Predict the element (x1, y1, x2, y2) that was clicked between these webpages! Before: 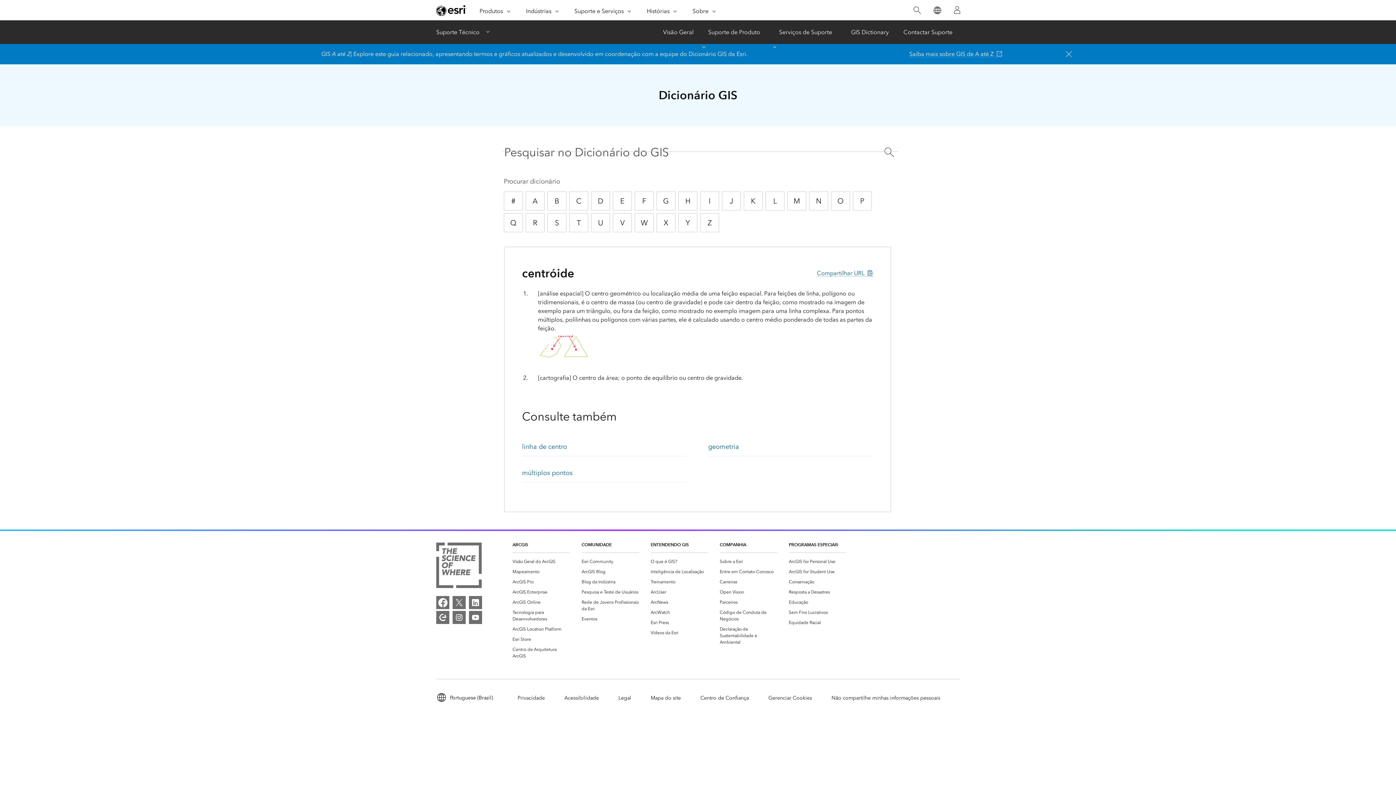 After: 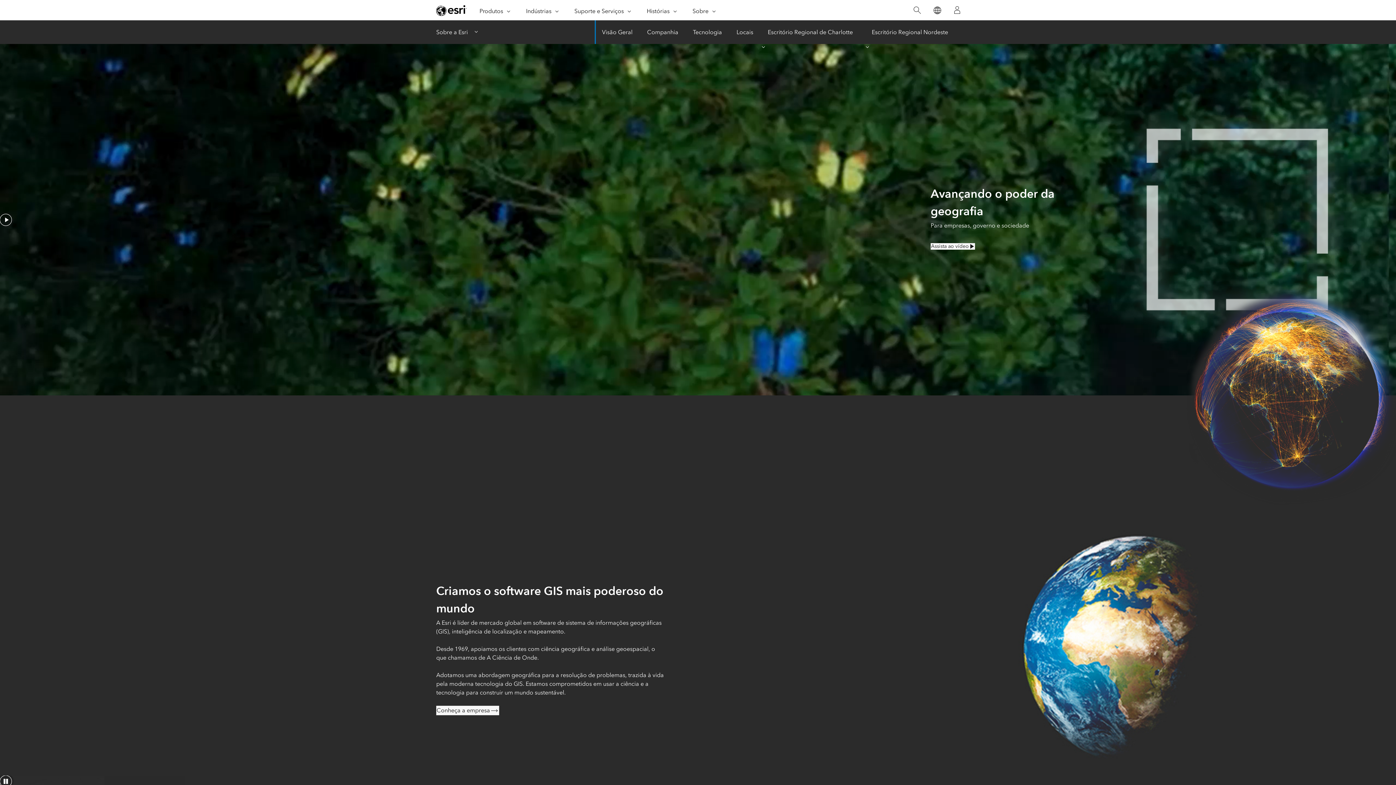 Action: label: Mais sobre Esri e a Ciência do Onde bbox: (436, 542, 481, 590)